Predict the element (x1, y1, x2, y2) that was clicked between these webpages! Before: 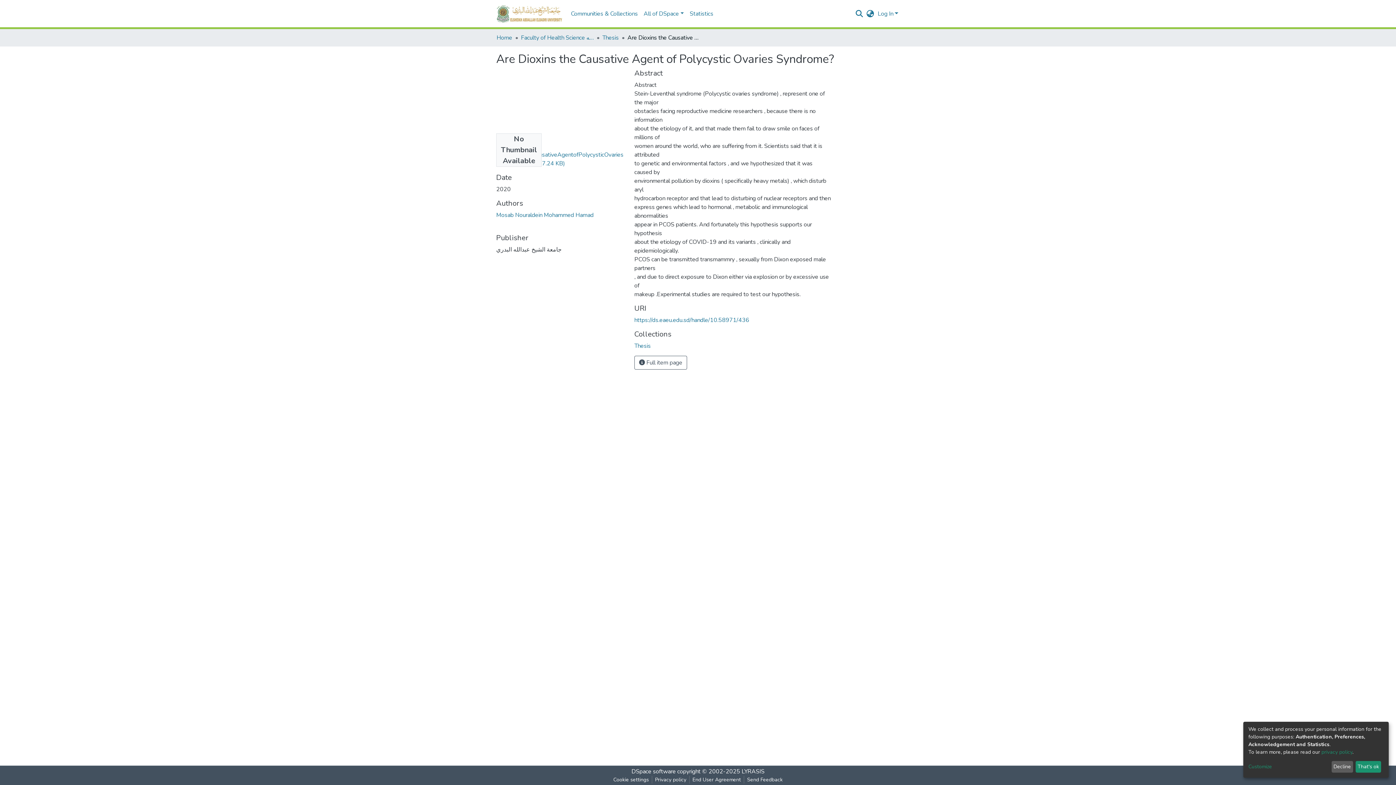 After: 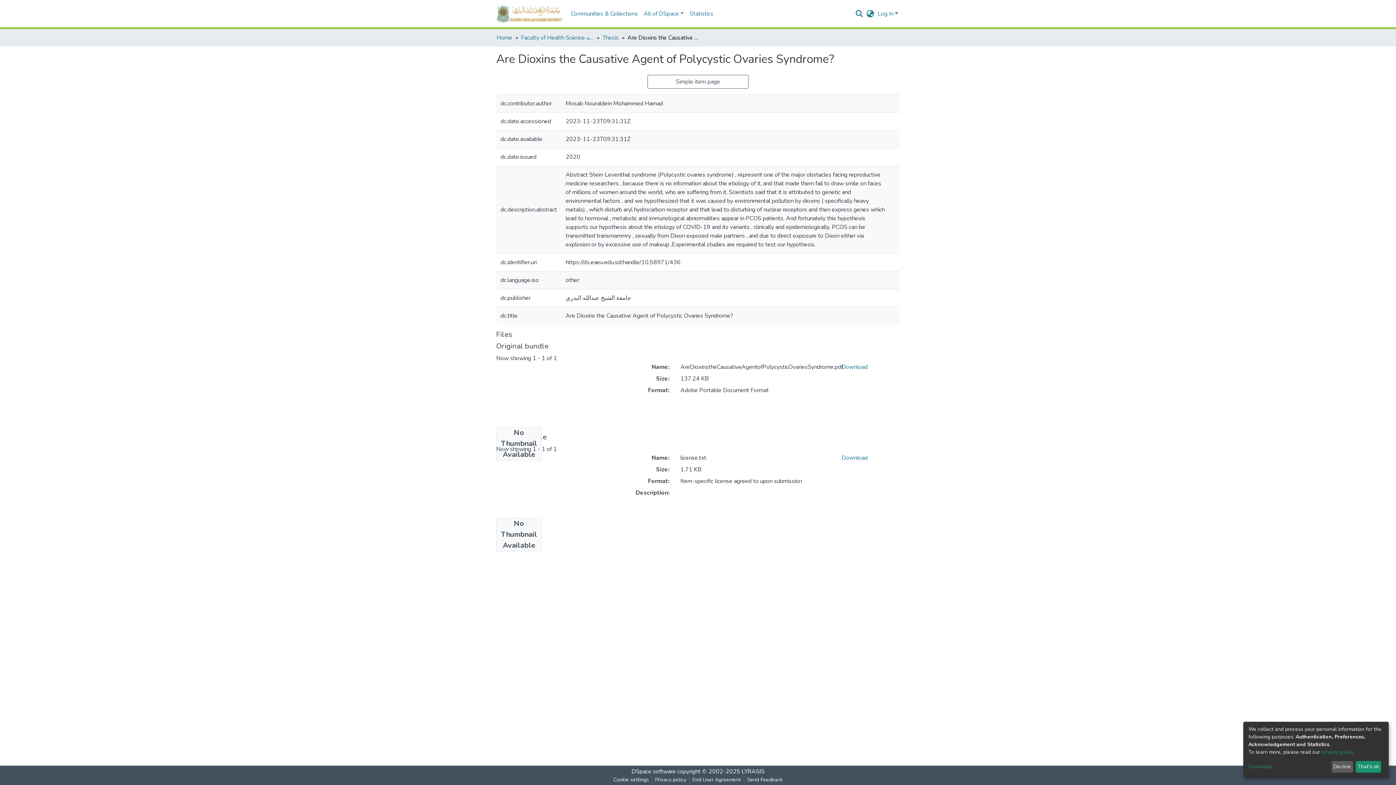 Action: label:  Full item page bbox: (634, 356, 687, 369)